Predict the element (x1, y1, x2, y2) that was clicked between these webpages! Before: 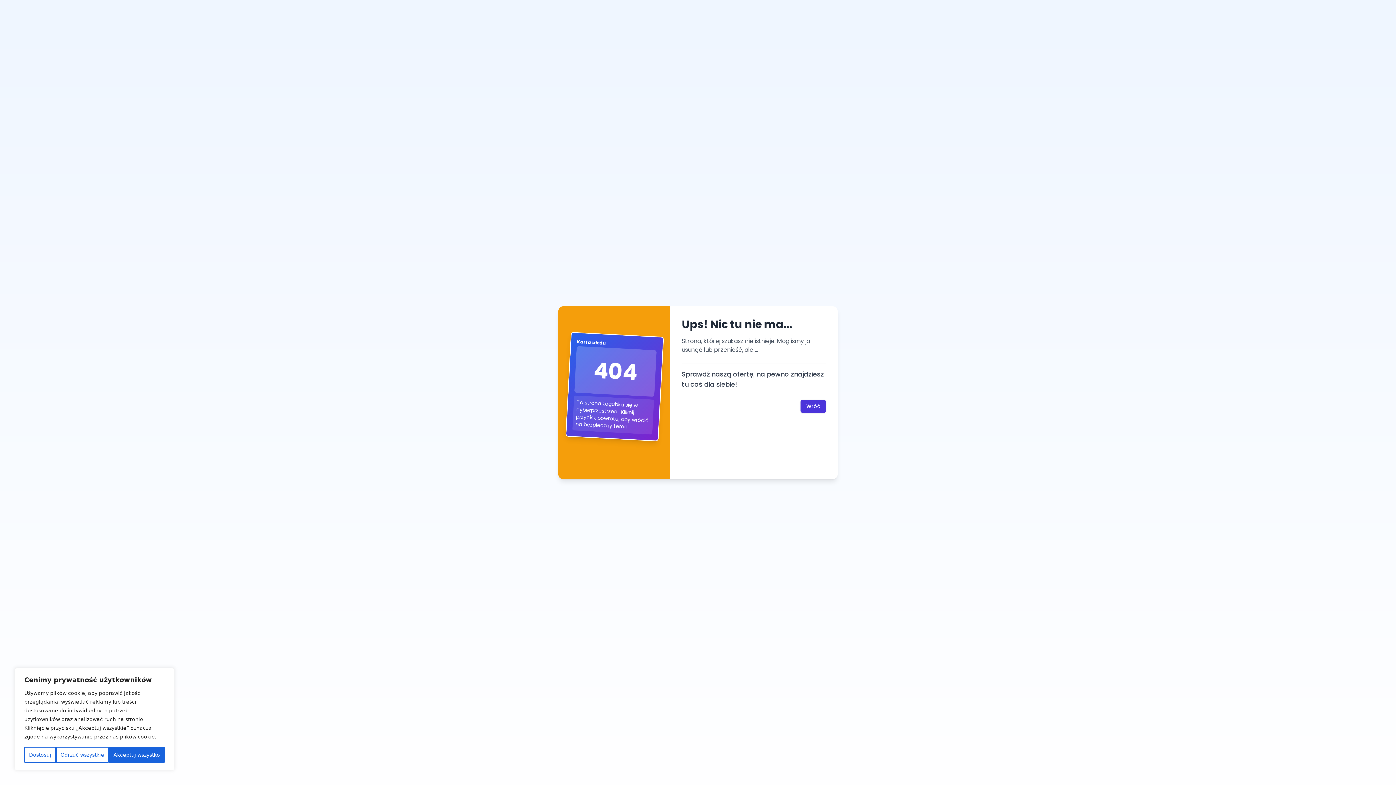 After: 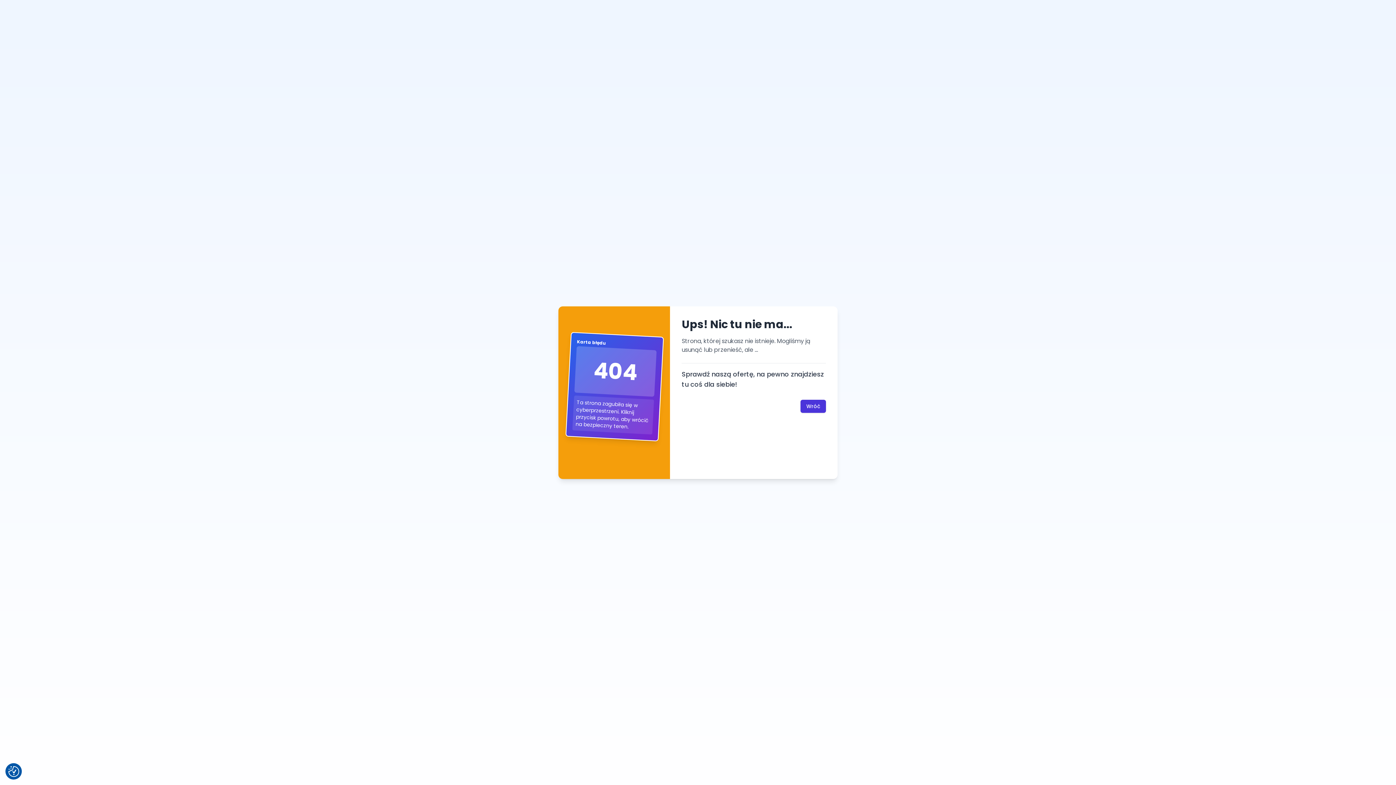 Action: label: Odrzuć wszystkie bbox: (55, 747, 108, 763)